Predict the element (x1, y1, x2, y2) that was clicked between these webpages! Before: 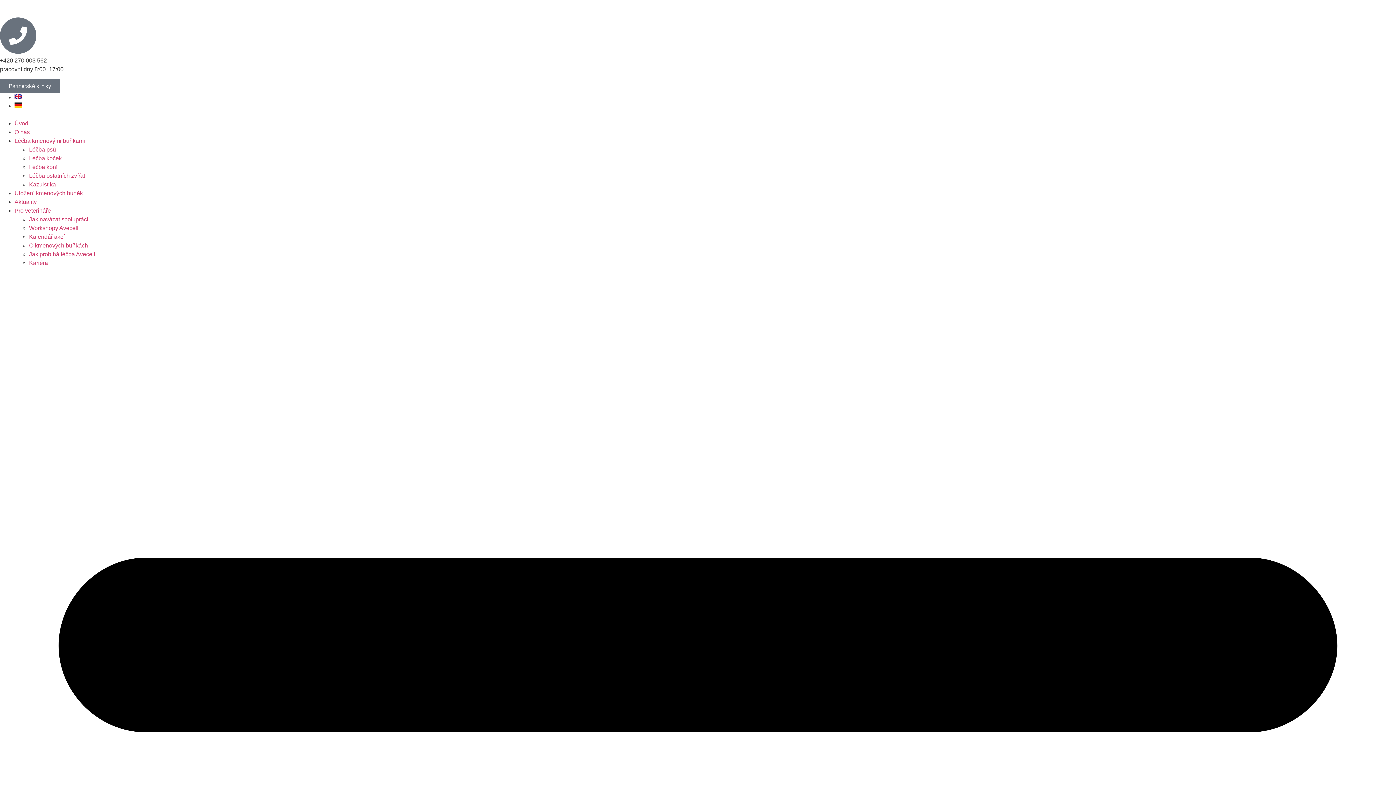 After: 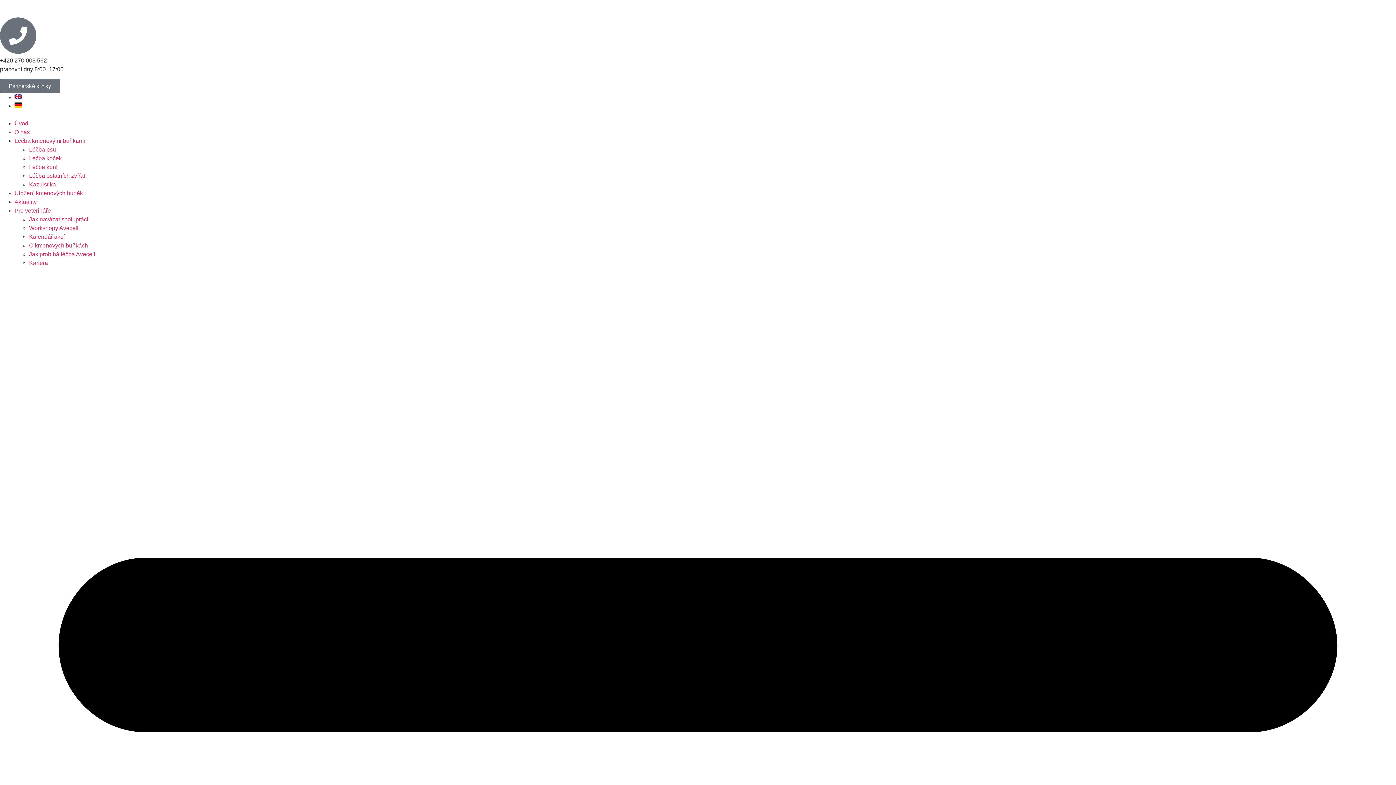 Action: bbox: (14, 137, 85, 144) label: Léčba kmenovými buňkami